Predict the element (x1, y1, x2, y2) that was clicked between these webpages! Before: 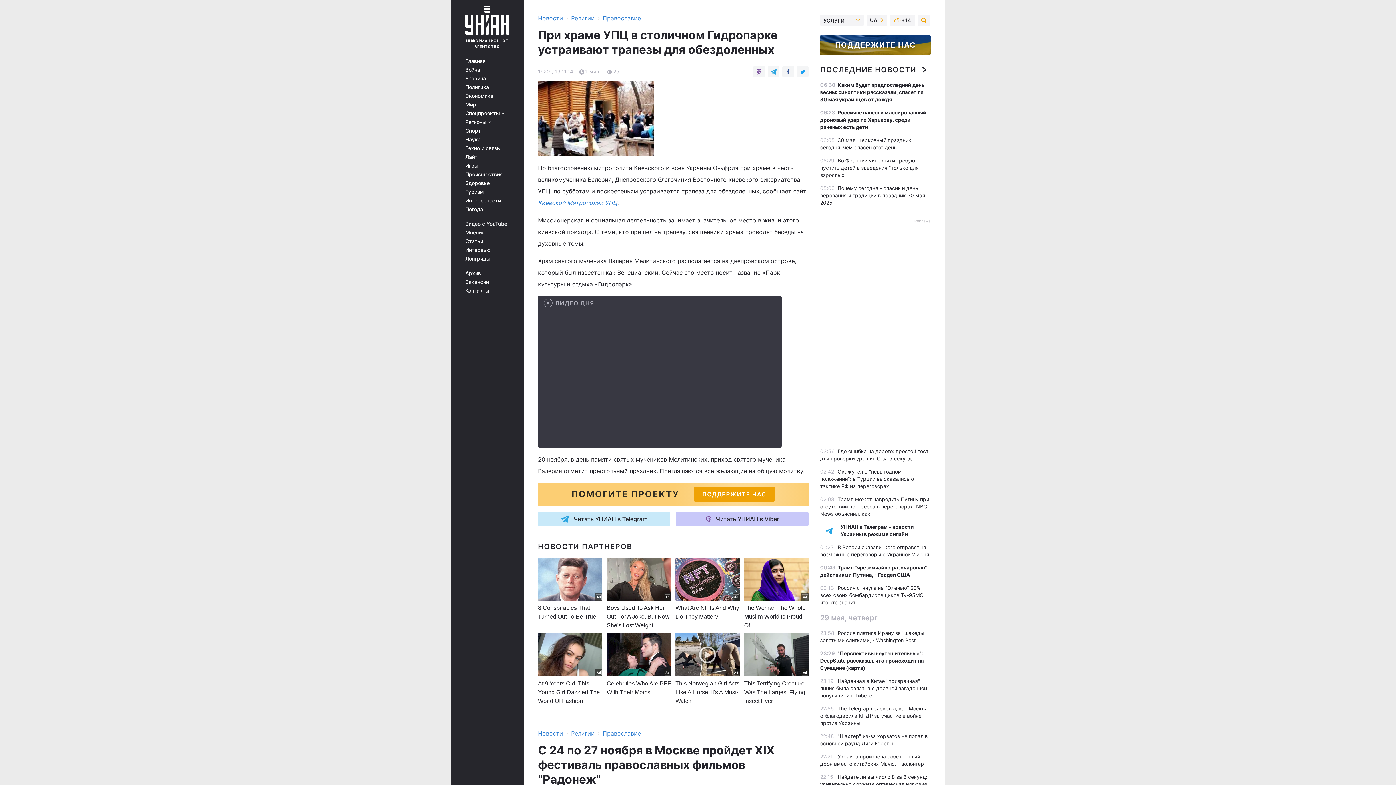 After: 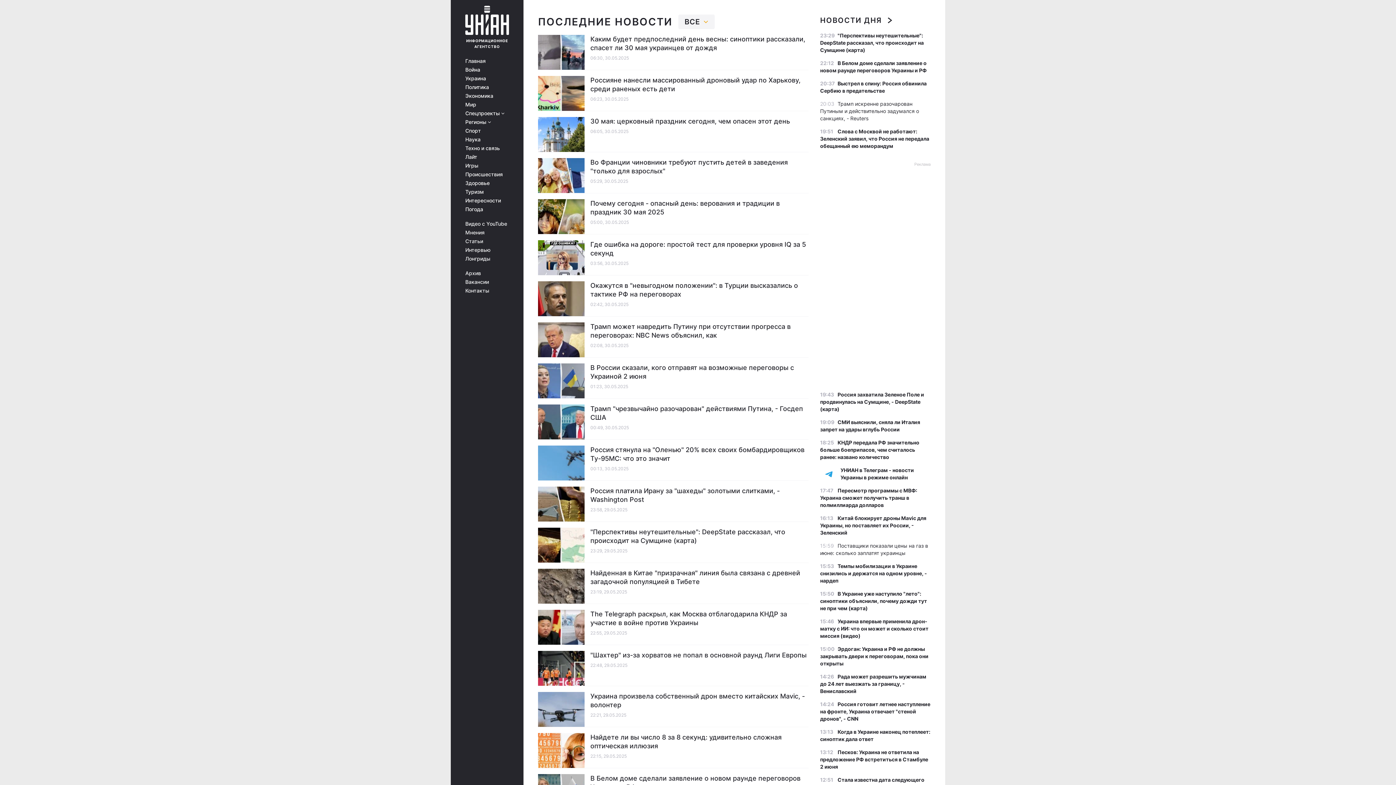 Action: bbox: (820, 64, 926, 75) label: ПОСЛЕДНИЕ НОВОСТИ